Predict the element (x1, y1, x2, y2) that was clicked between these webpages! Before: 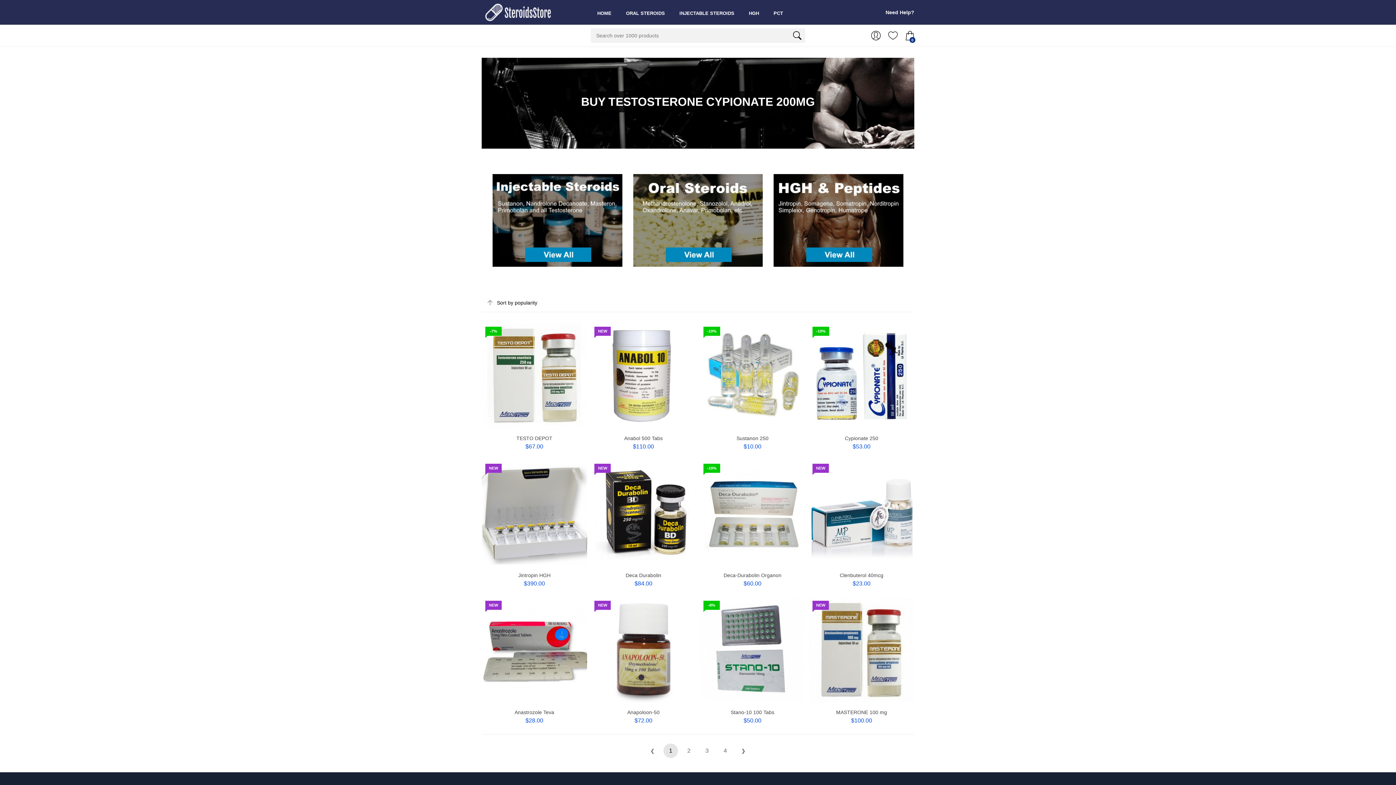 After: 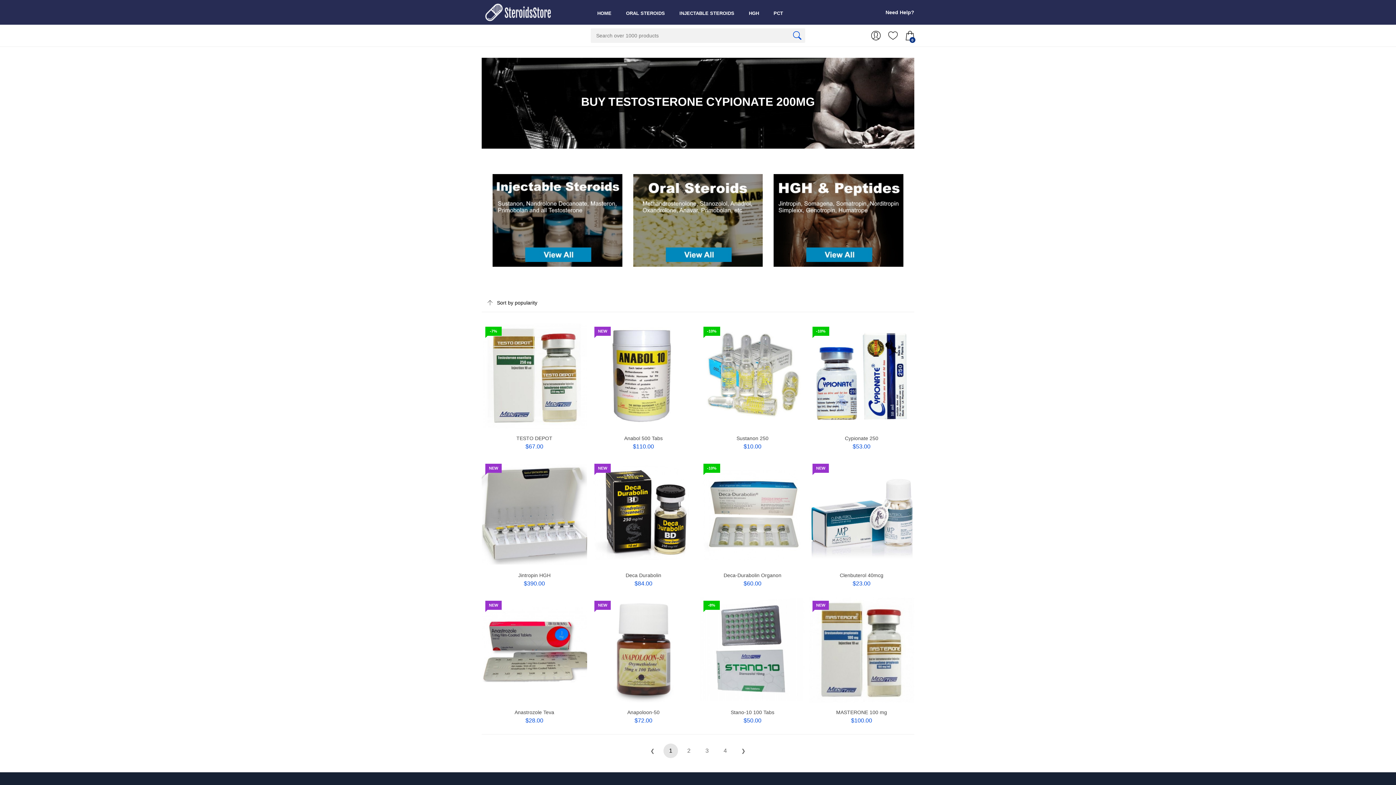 Action: bbox: (790, 30, 804, 44)